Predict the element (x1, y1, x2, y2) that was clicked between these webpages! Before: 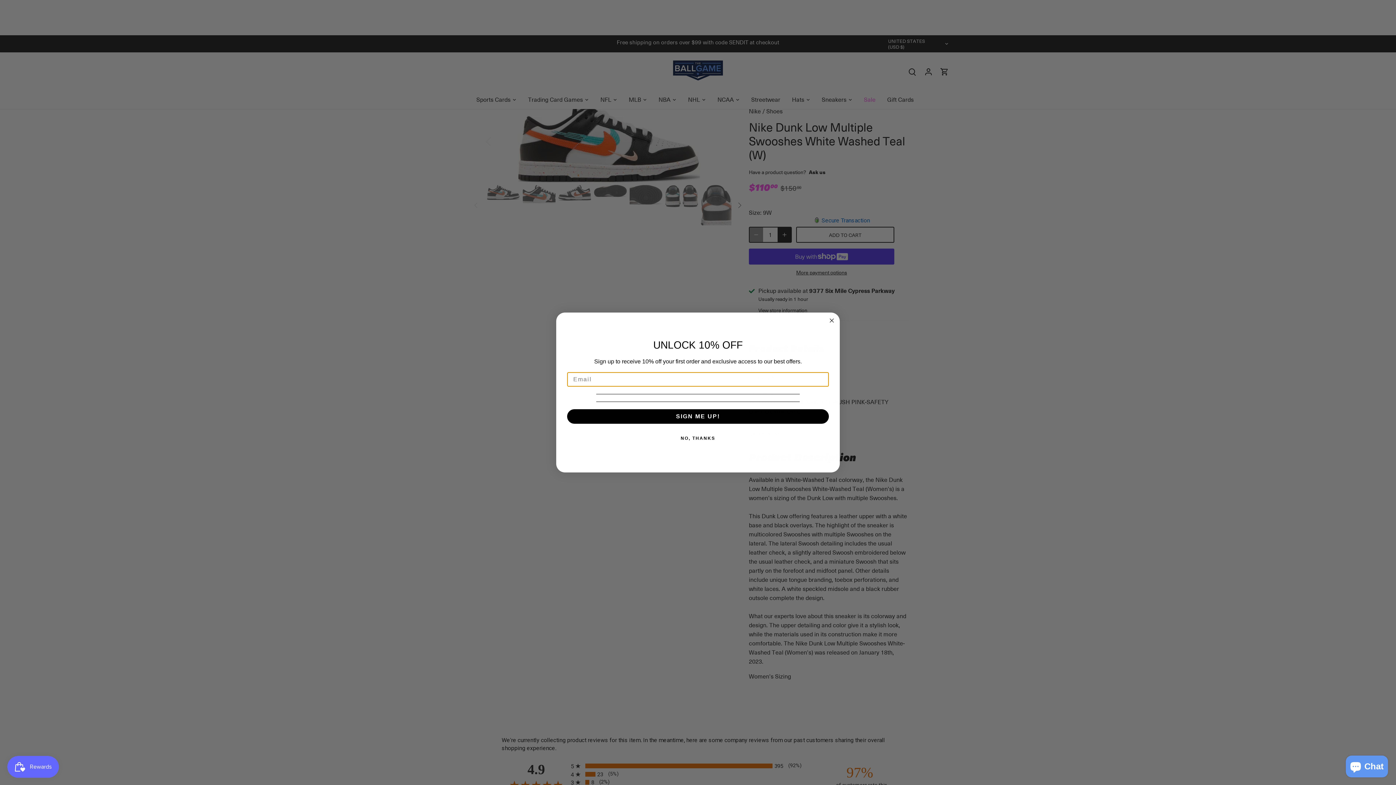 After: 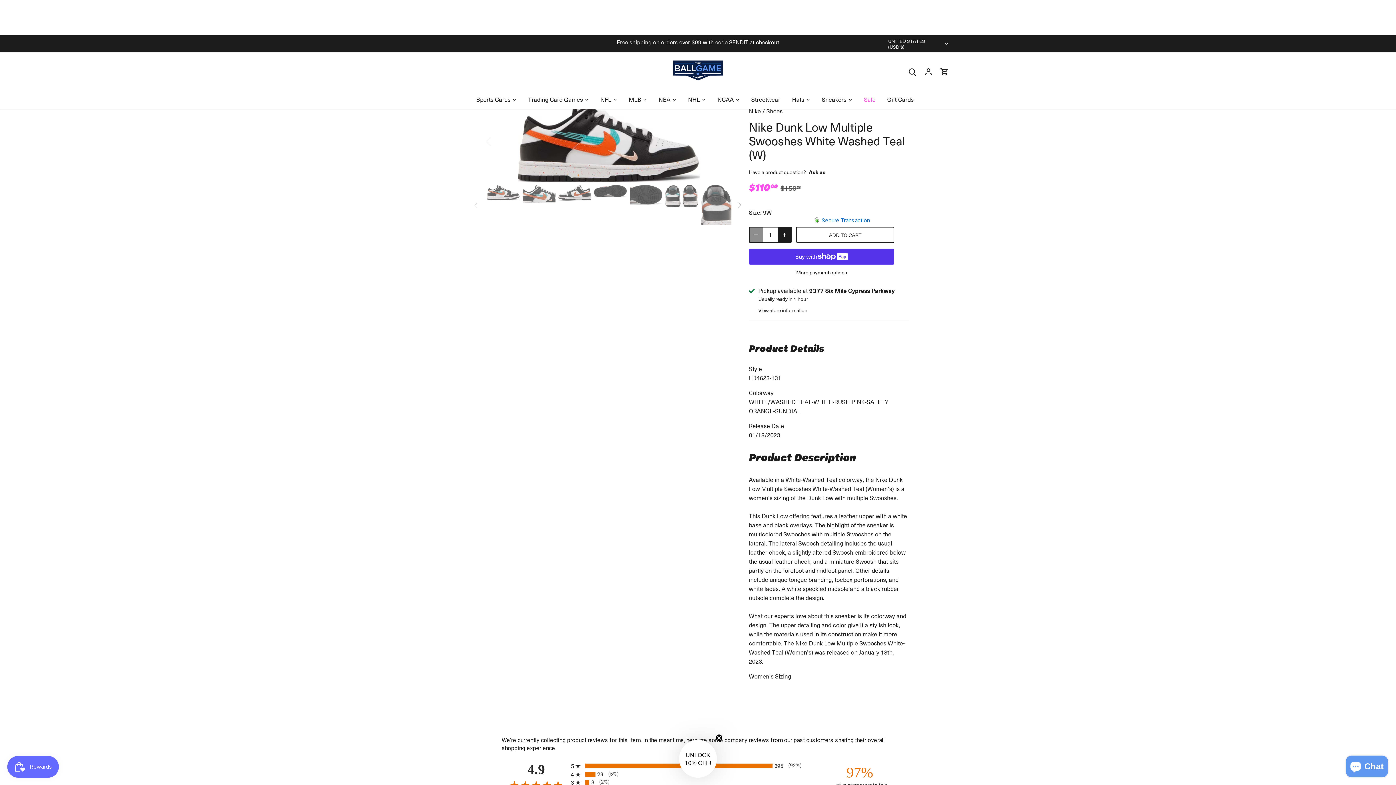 Action: bbox: (827, 316, 836, 325) label: Close dialog